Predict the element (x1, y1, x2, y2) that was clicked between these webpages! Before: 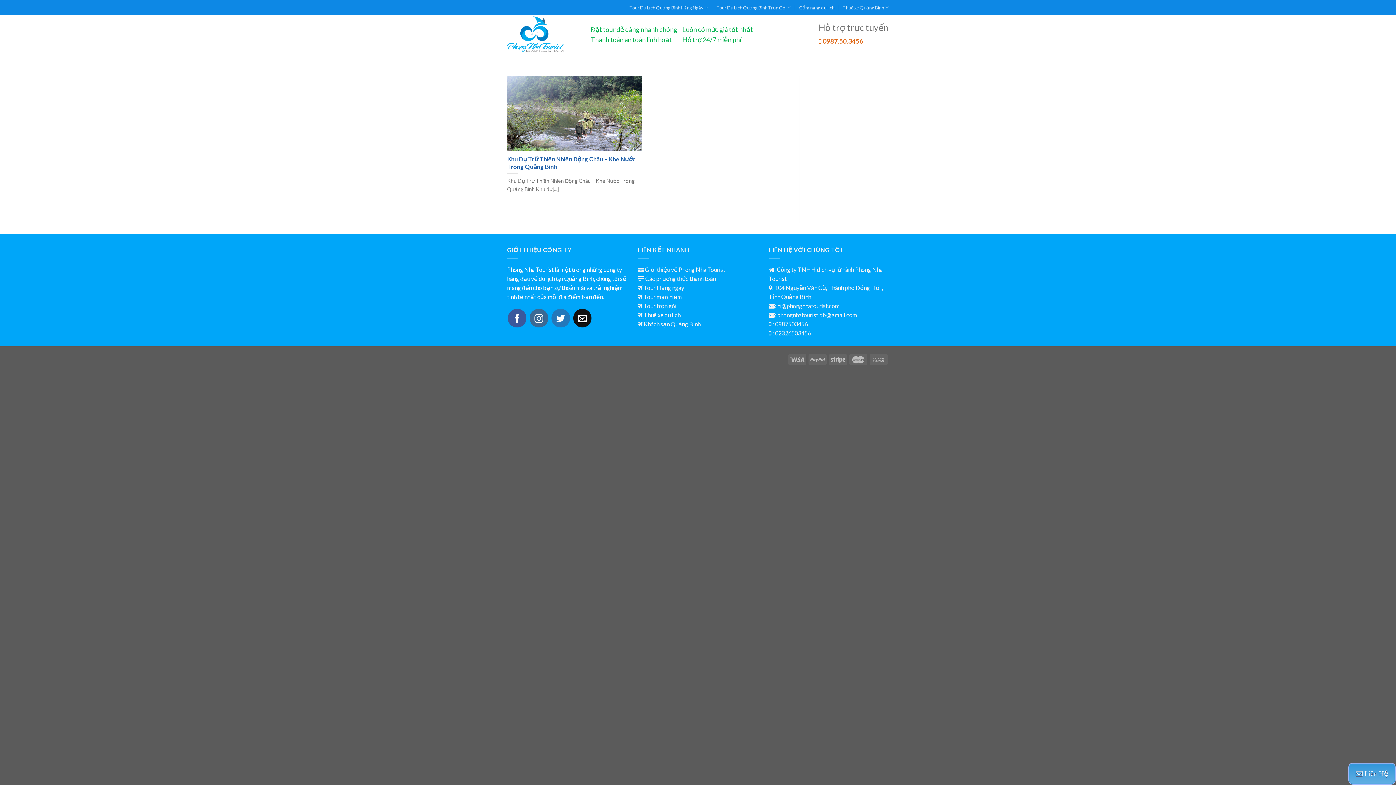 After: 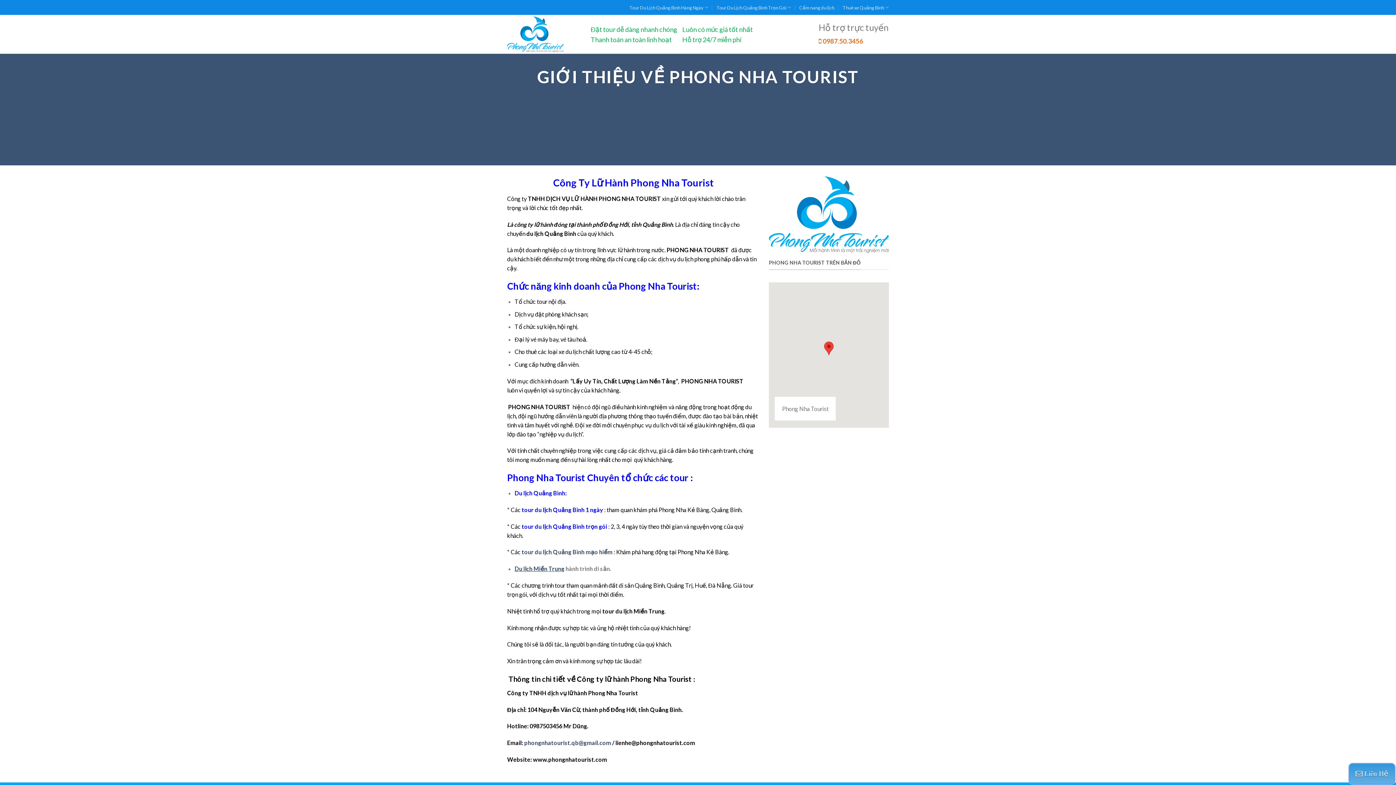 Action: label: Giới thiệu về Phong Nha Tourist bbox: (645, 266, 725, 273)